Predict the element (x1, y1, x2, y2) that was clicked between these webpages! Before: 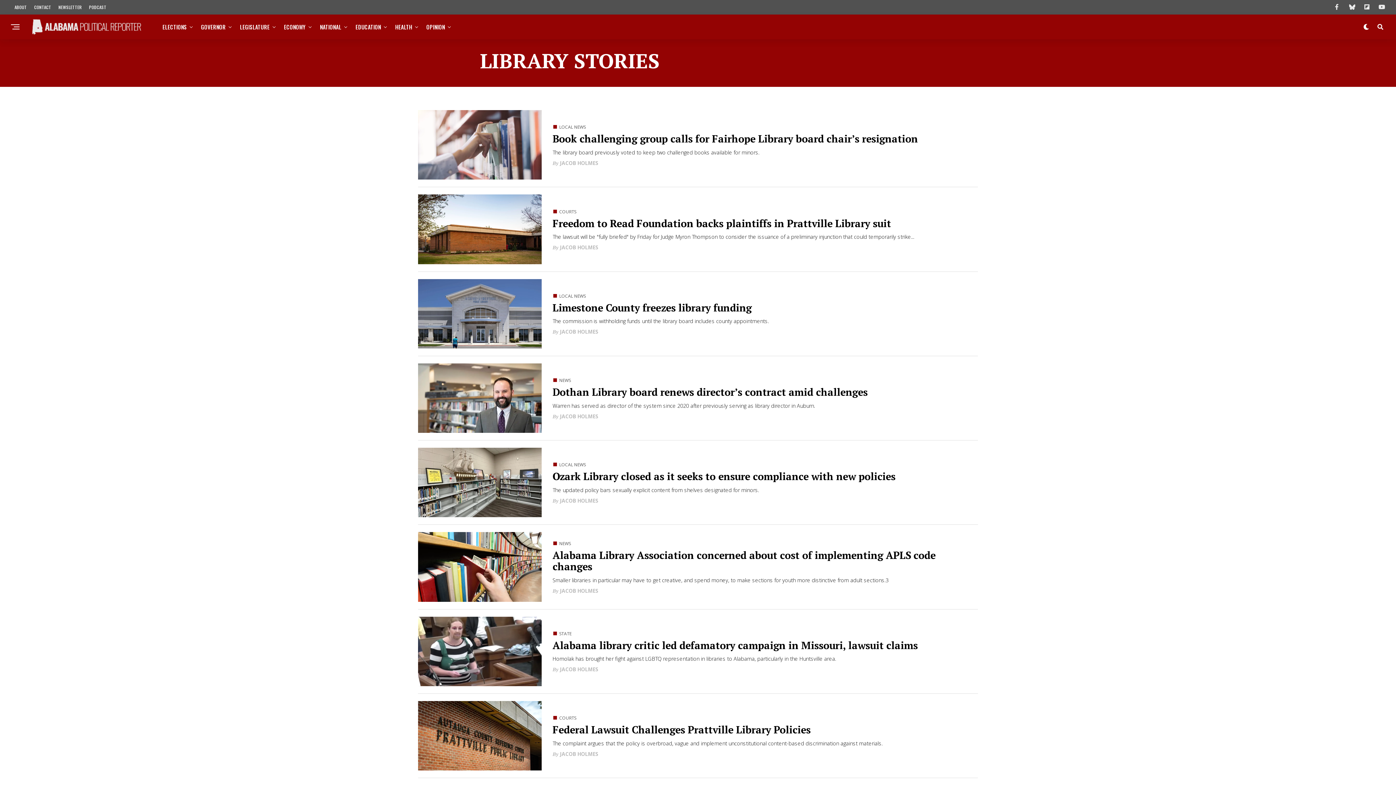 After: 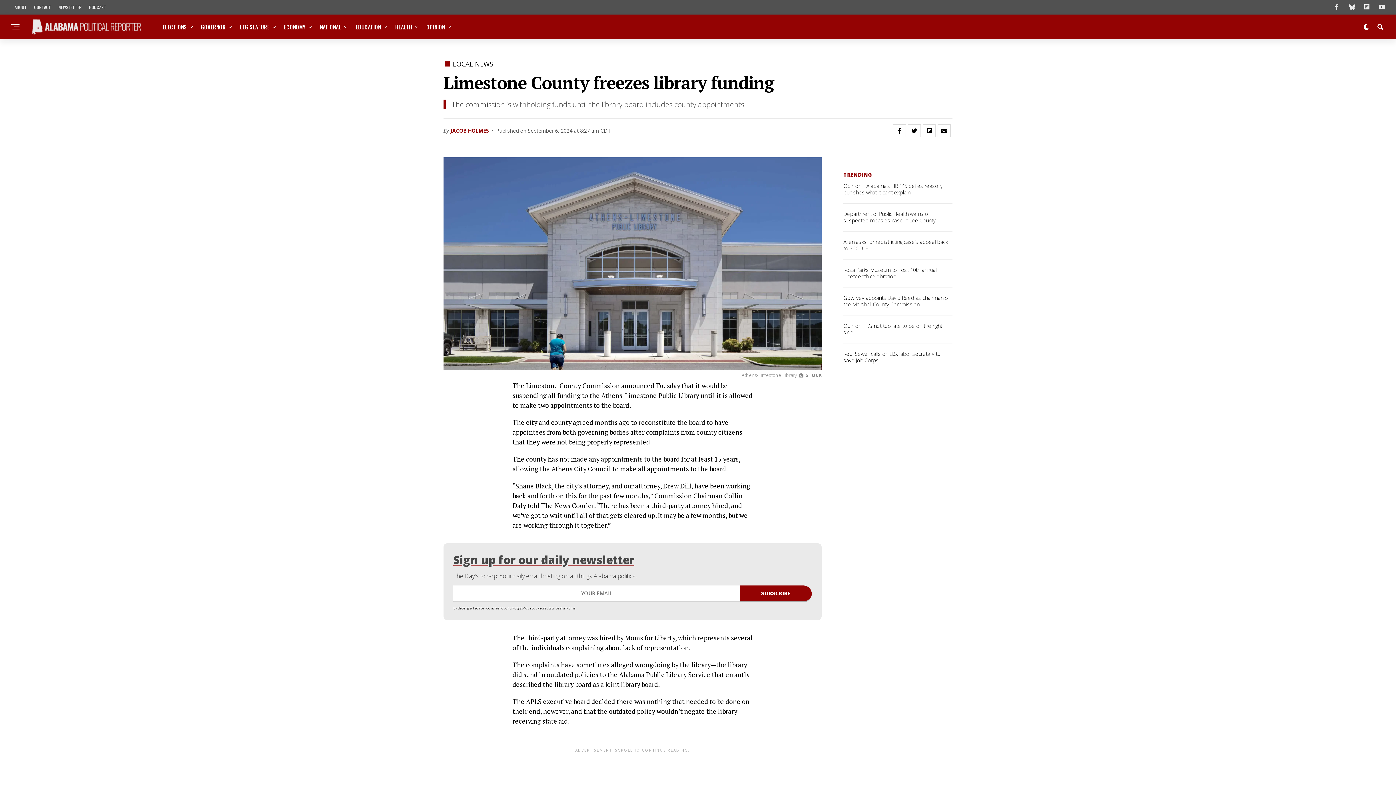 Action: label: Limestone County freezes library funding bbox: (552, 305, 751, 313)